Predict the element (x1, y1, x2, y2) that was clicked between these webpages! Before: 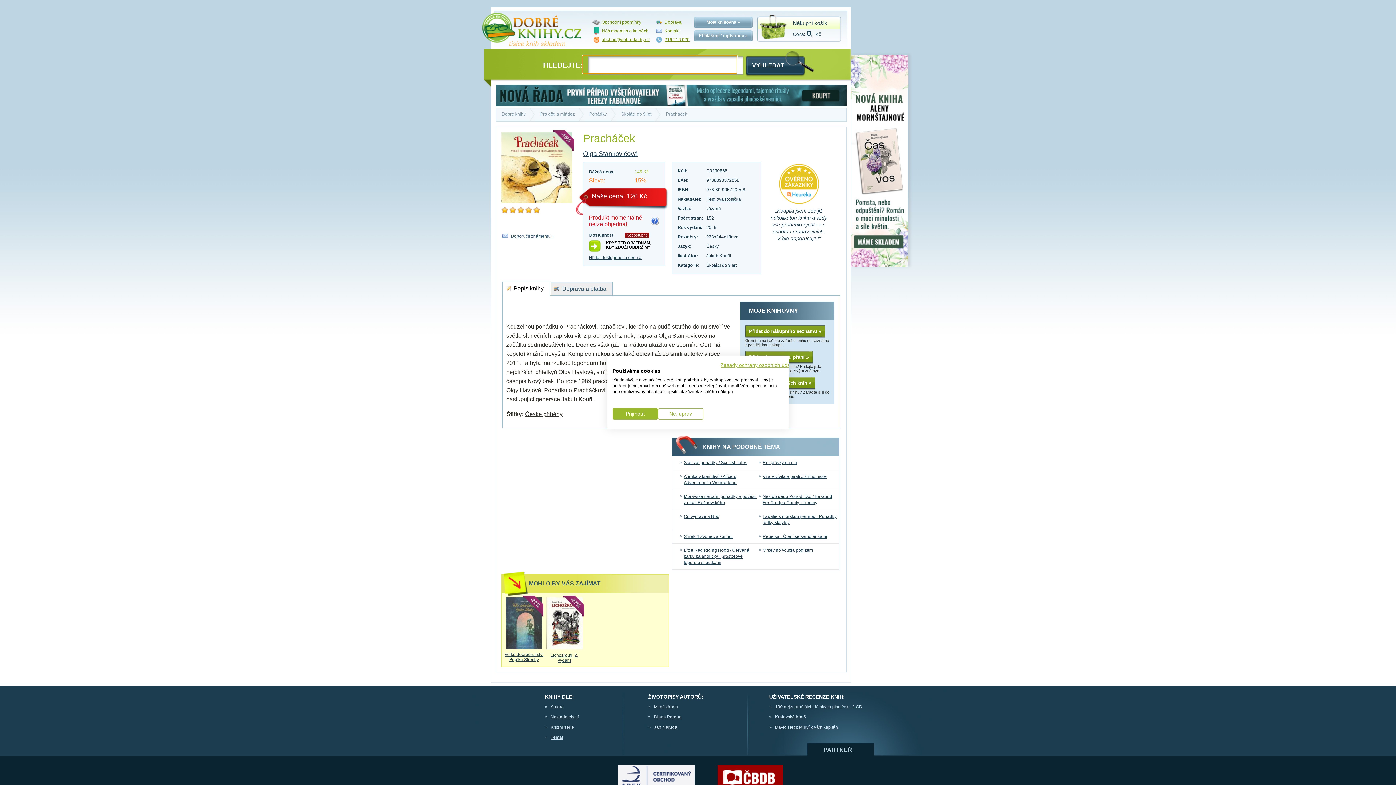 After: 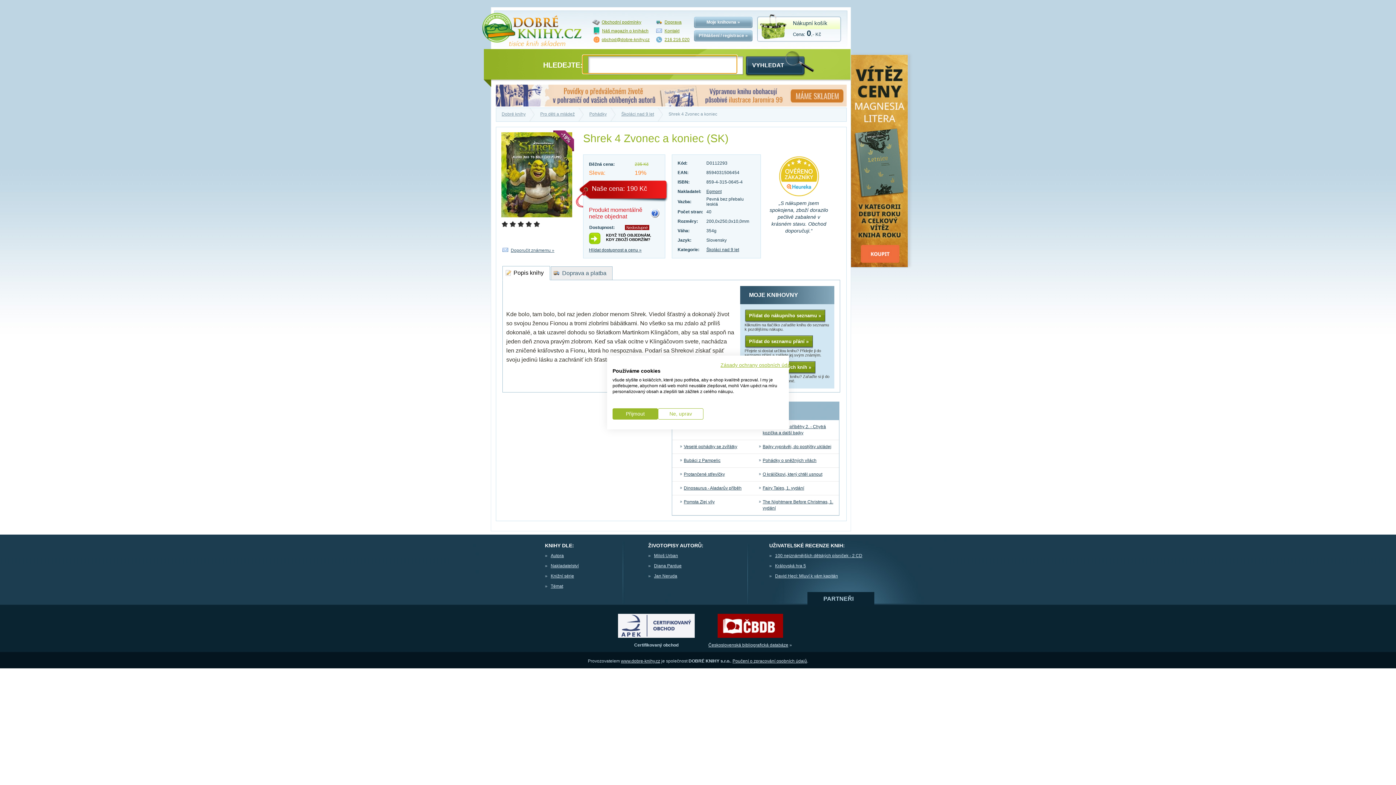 Action: label: Shrek 4 Zvonec a koniec bbox: (680, 533, 759, 539)